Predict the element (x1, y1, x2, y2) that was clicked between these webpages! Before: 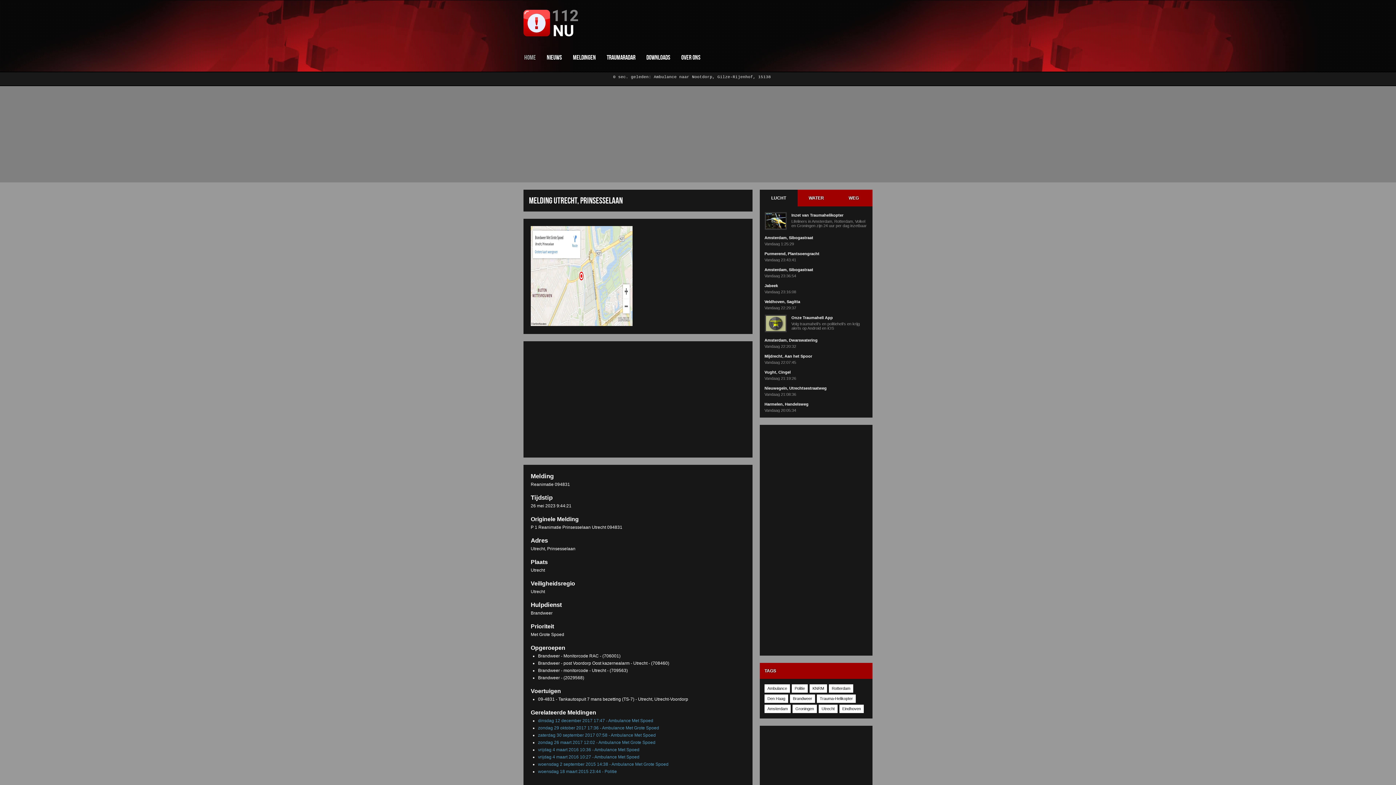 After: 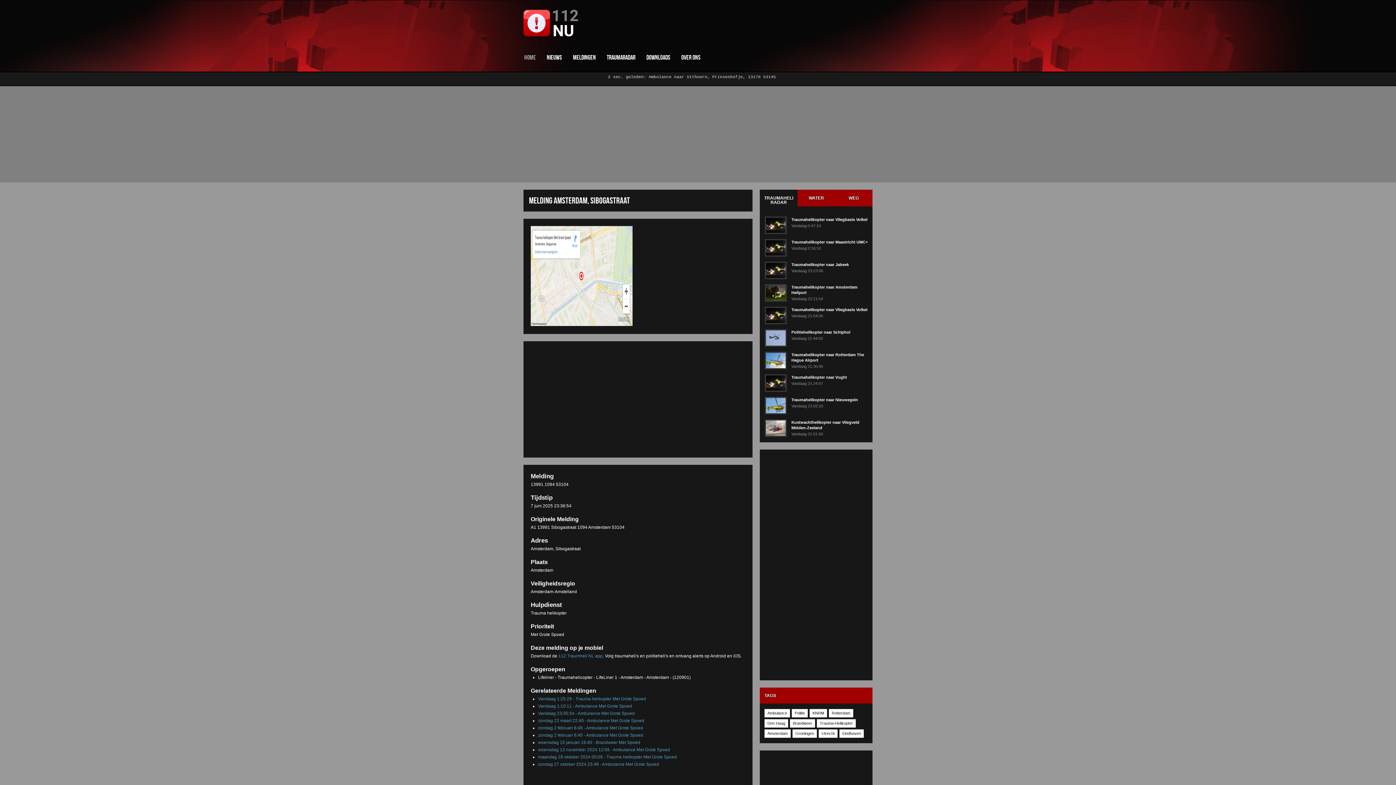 Action: bbox: (764, 267, 868, 272) label: Amsterdam, Sibogastraat